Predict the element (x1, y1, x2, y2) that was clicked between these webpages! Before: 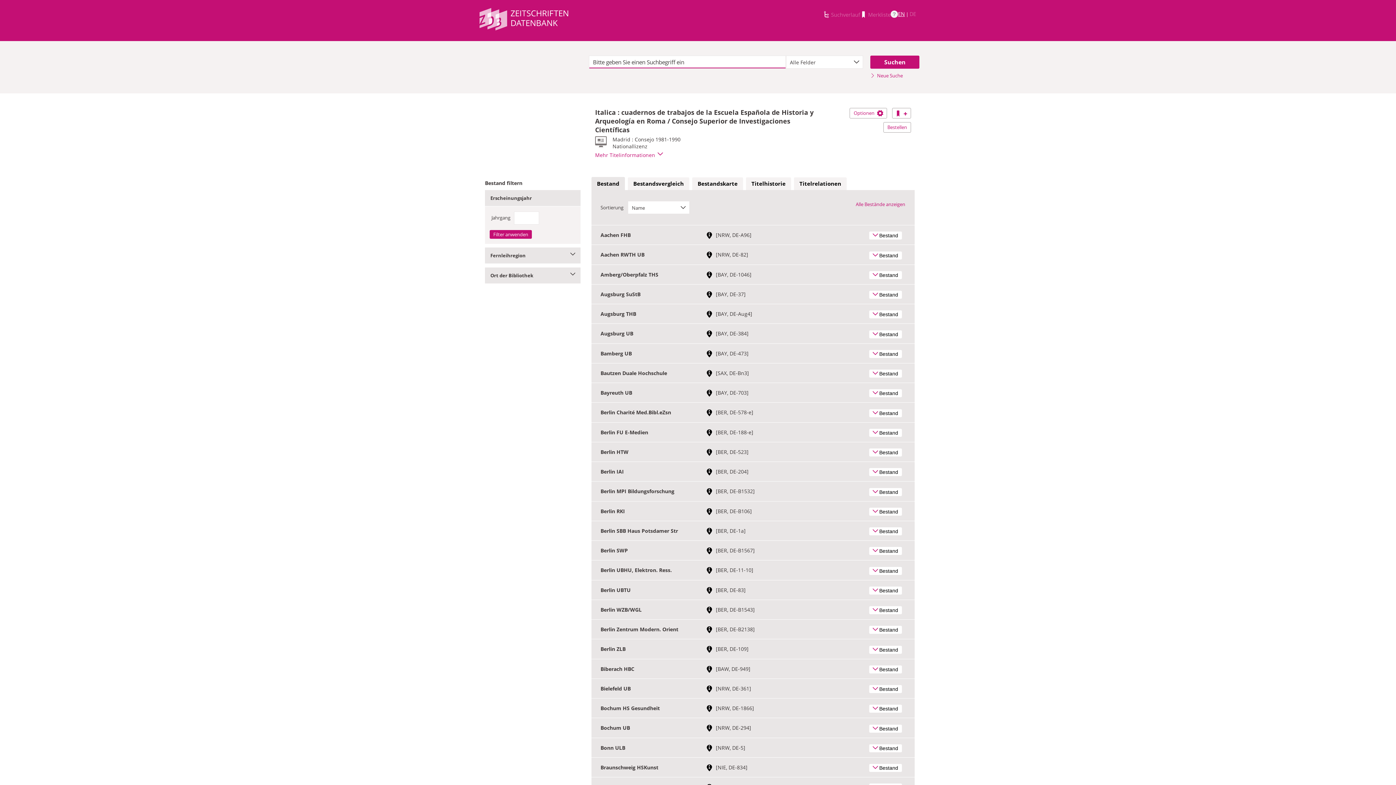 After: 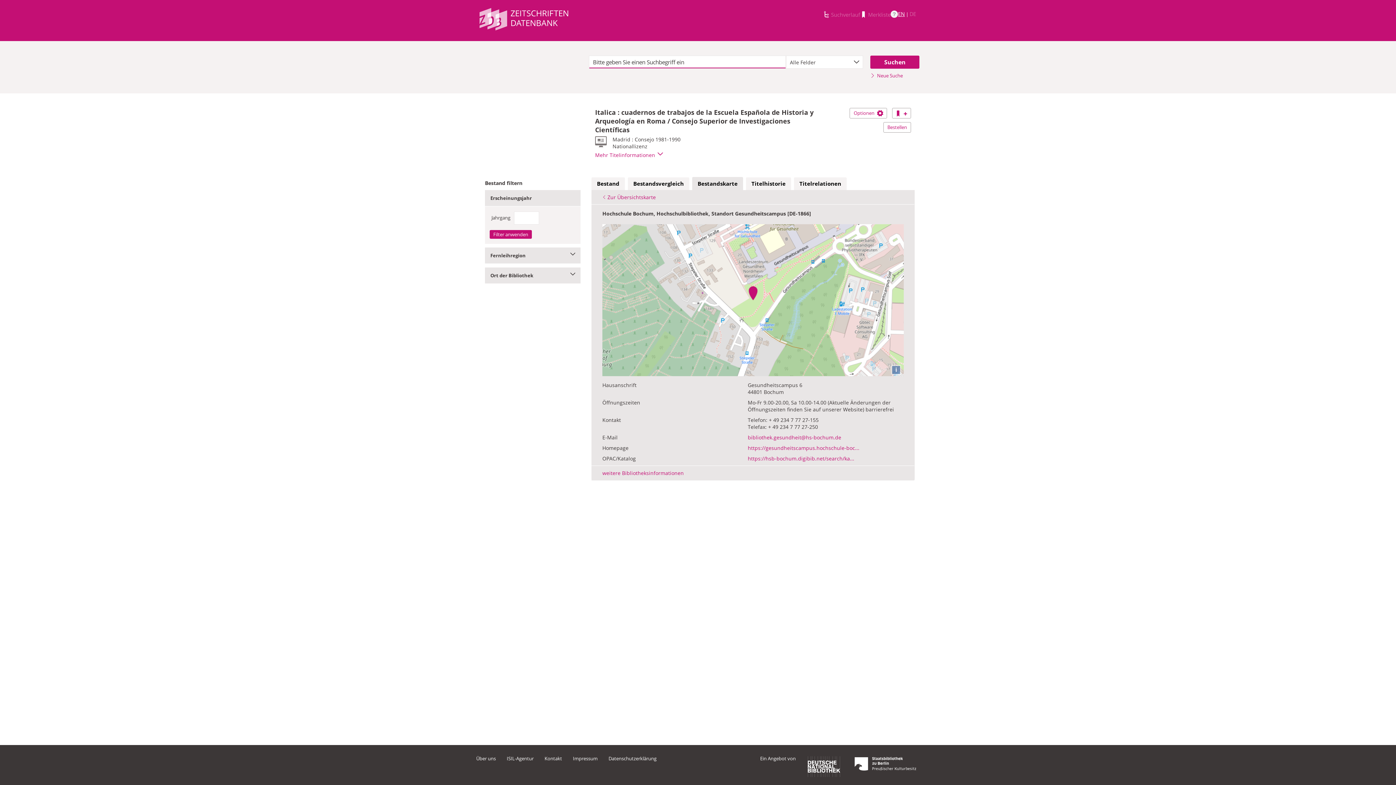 Action: label:  
Link zur Standortkarte mit weiterführenden Bibliotheksinformationen bbox: (706, 705, 716, 712)